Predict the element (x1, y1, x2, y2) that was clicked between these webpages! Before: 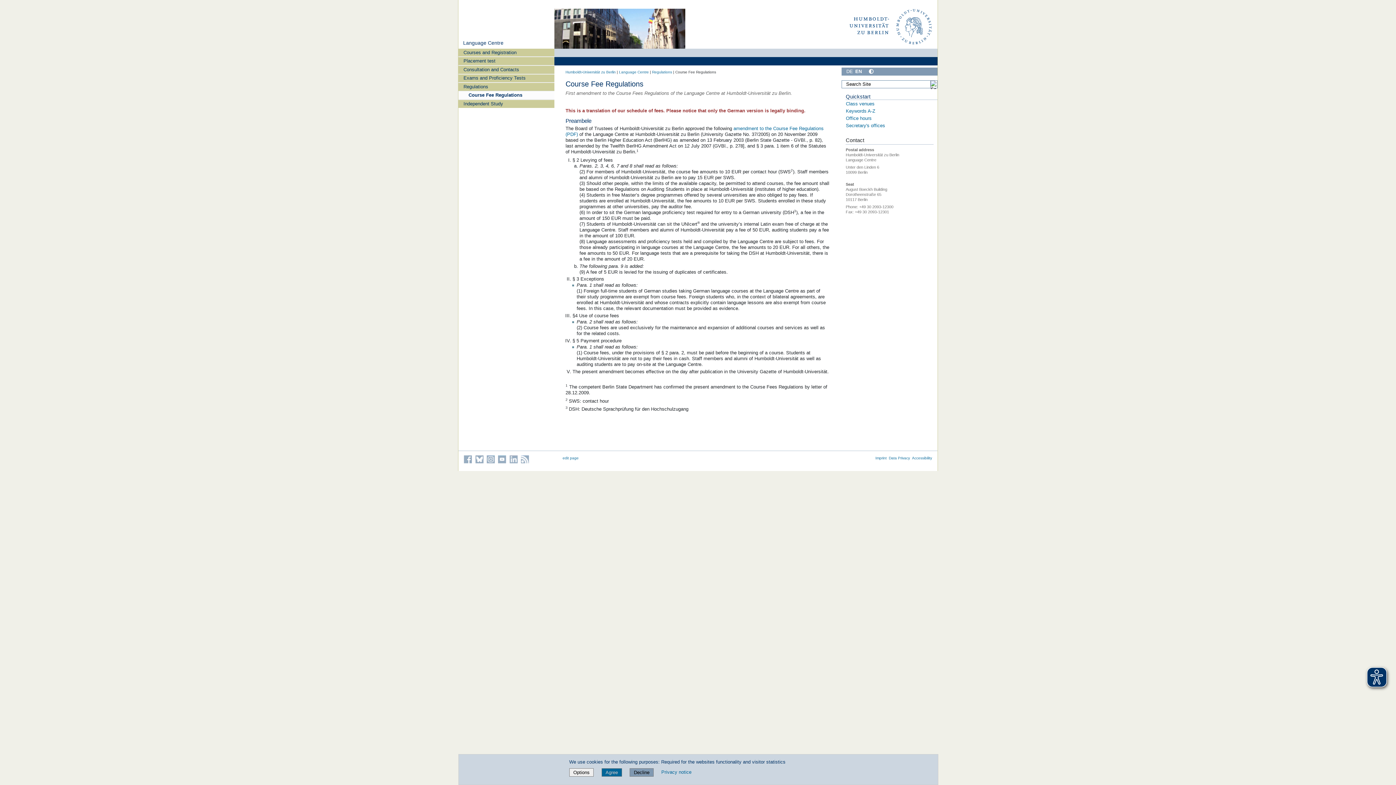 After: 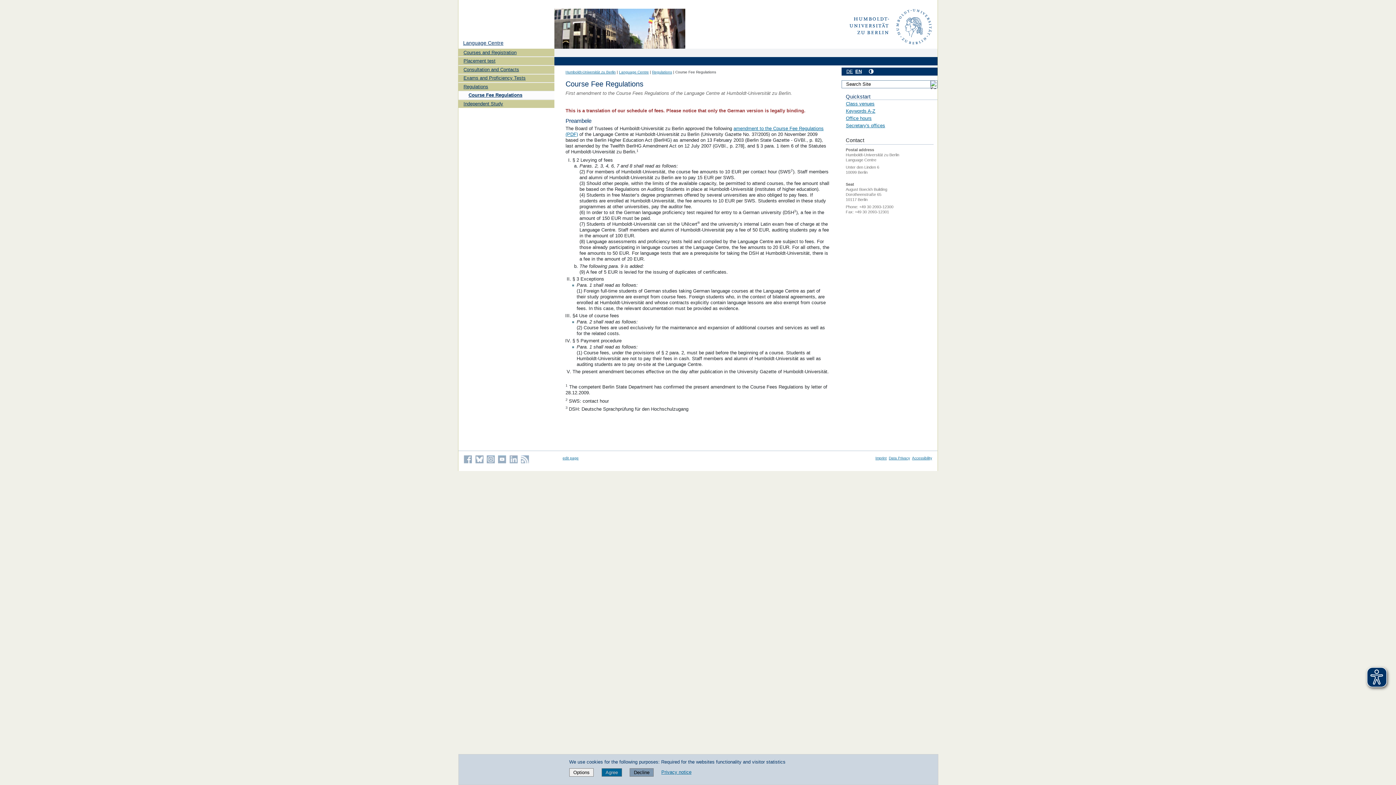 Action: bbox: (869, 68, 873, 73)